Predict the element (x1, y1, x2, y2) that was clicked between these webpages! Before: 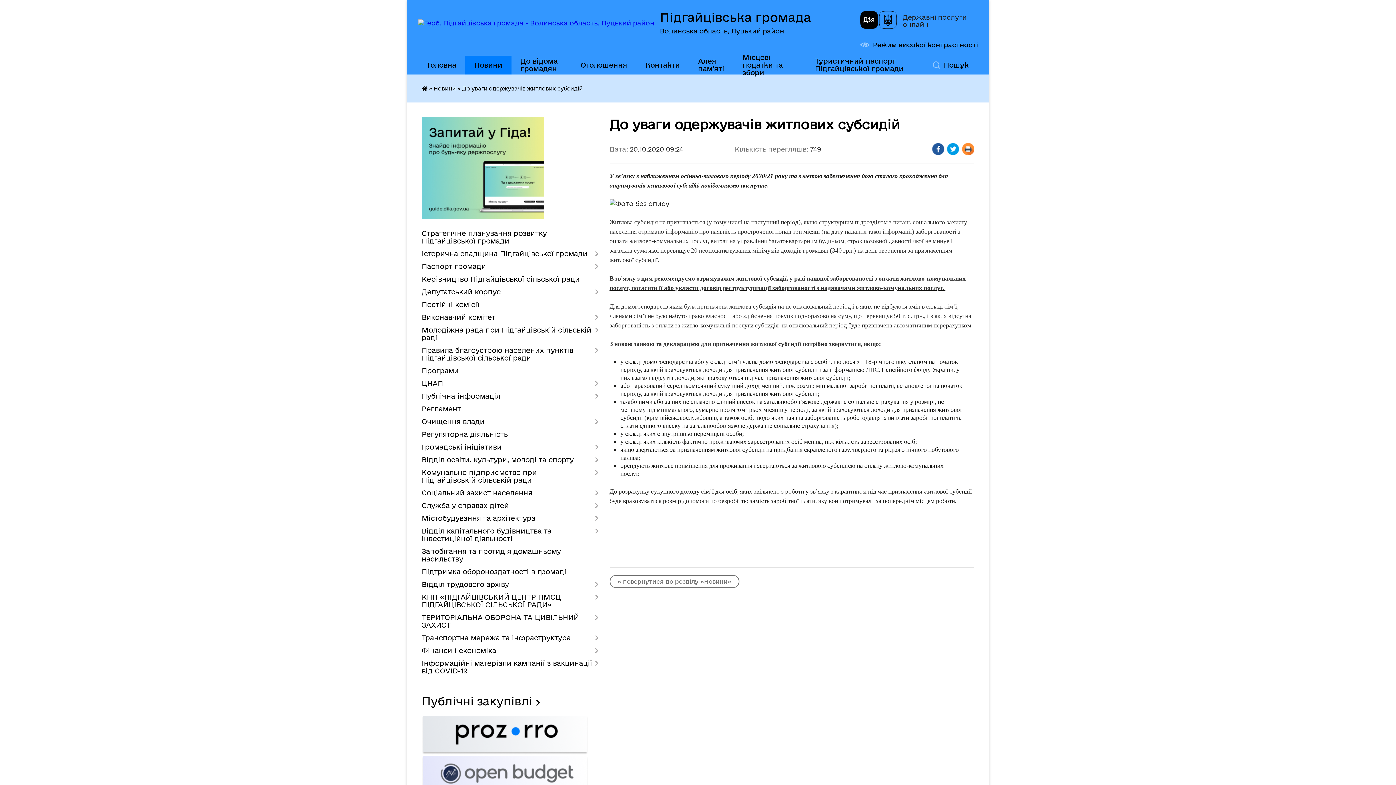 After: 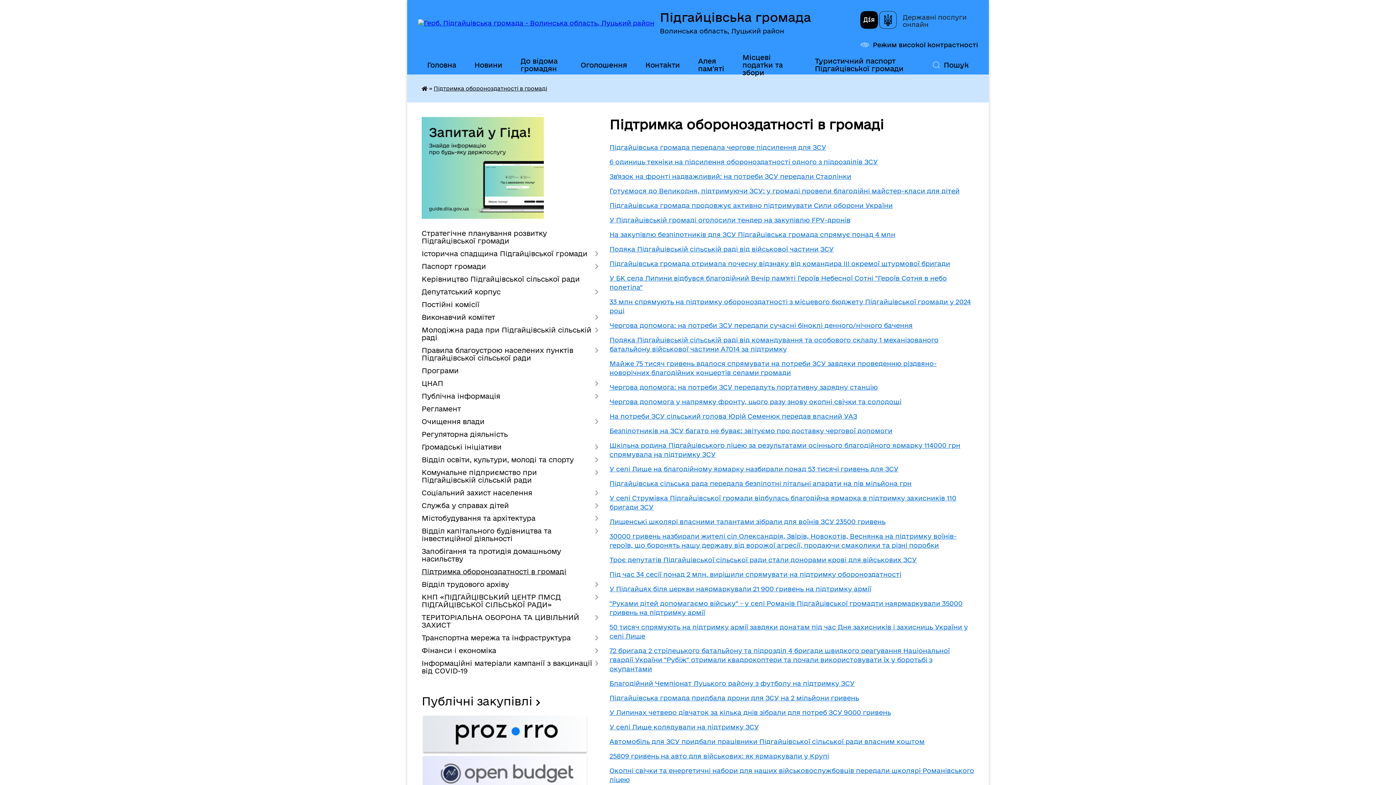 Action: label: Підтримка обороноздатності в громаді bbox: (421, 565, 598, 578)